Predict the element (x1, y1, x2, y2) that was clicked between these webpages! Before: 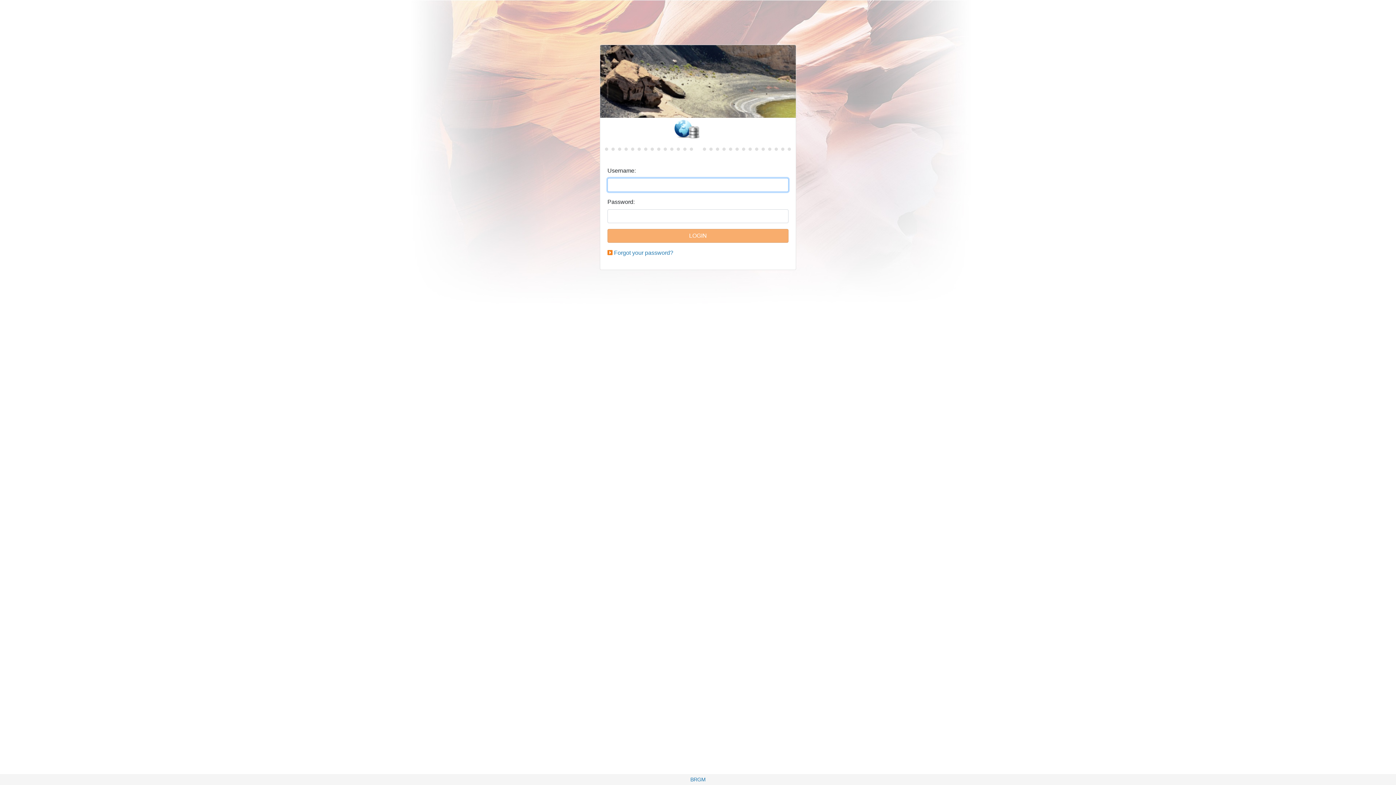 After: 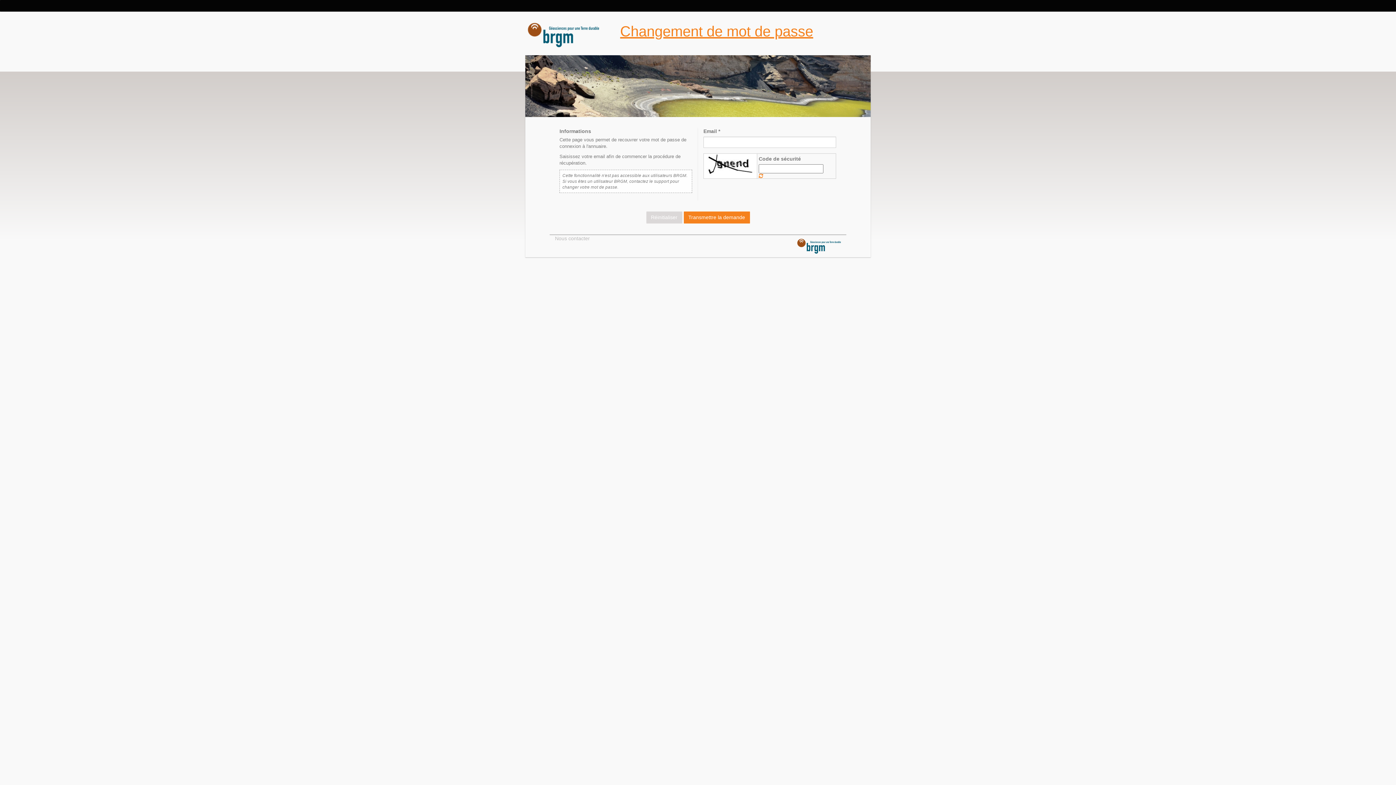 Action: label: Forgot your password? bbox: (614, 249, 673, 256)